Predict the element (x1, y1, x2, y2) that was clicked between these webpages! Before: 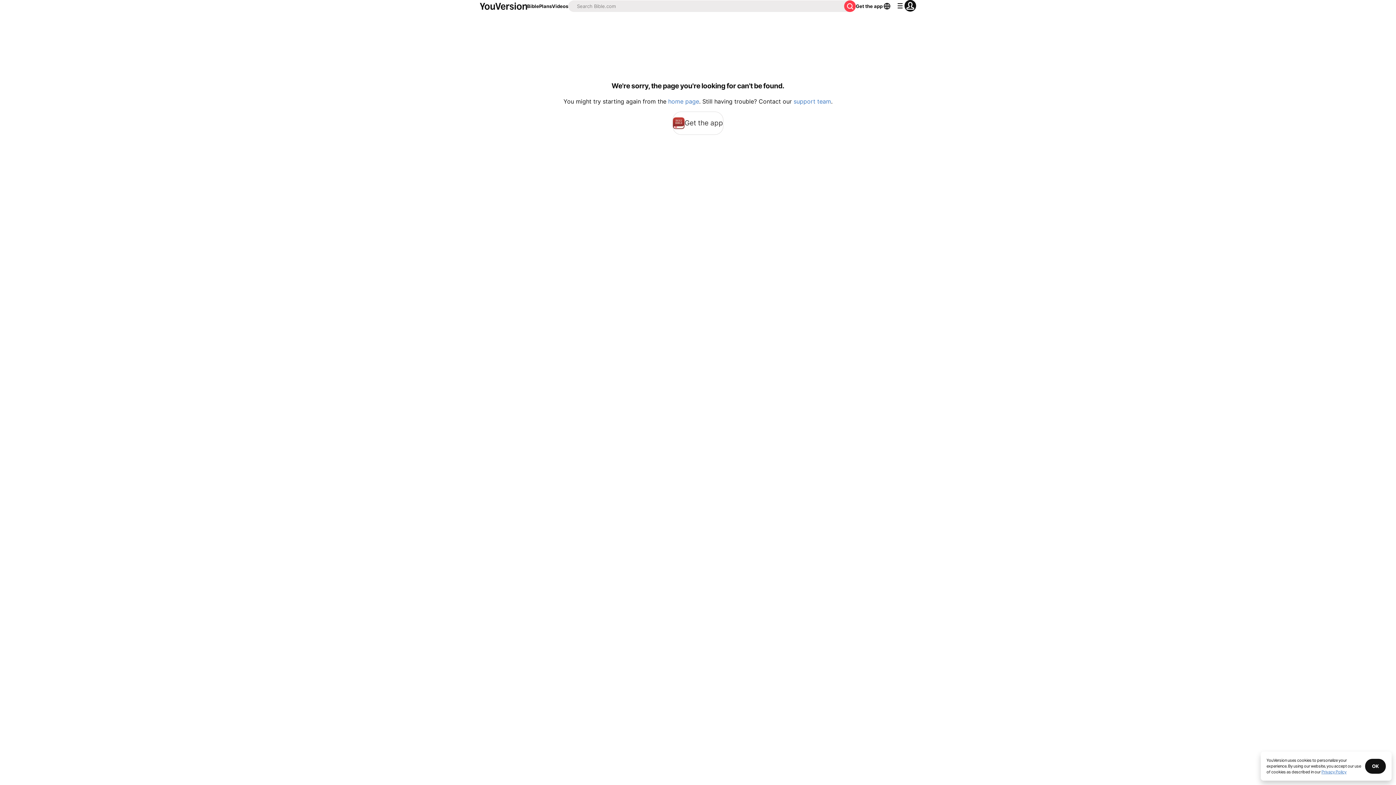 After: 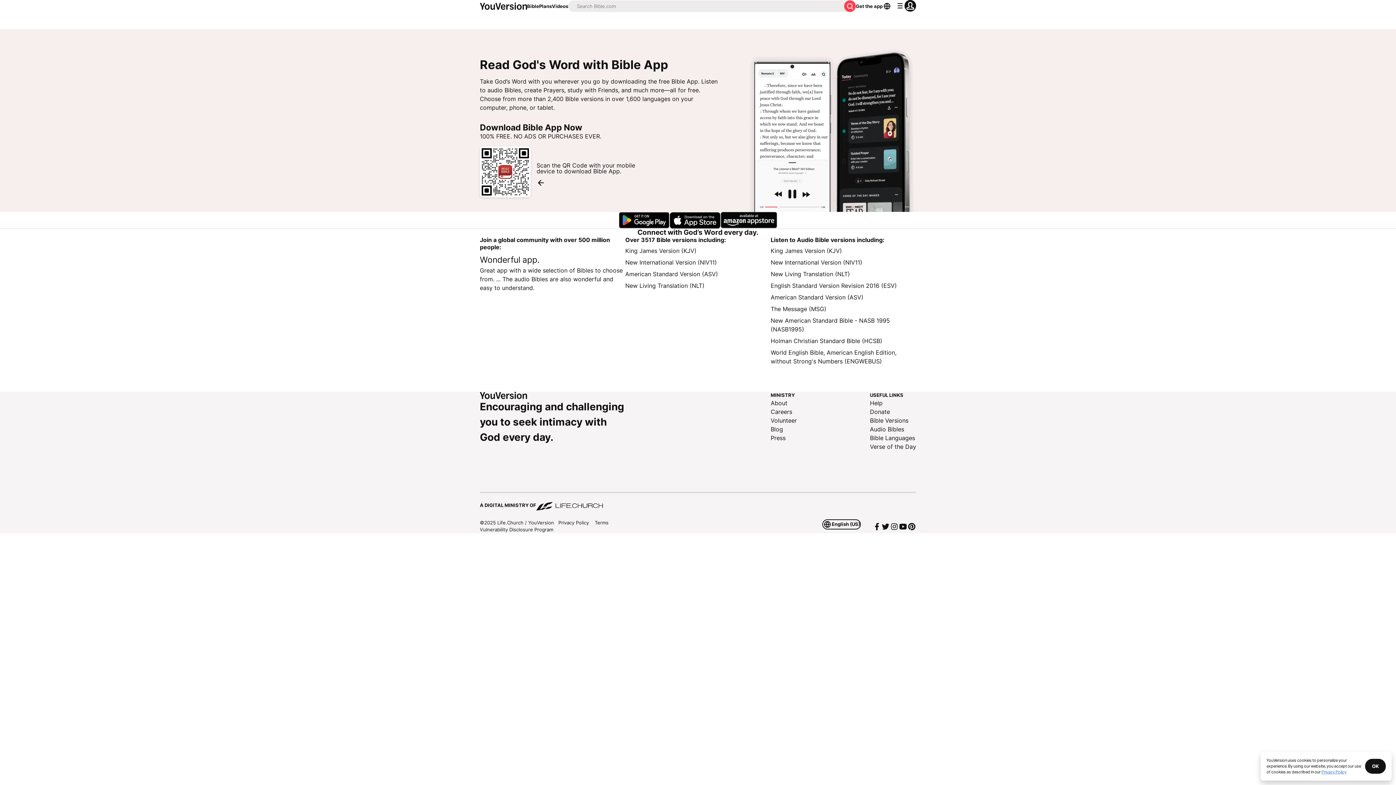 Action: label: Get the app bbox: (672, 111, 723, 134)